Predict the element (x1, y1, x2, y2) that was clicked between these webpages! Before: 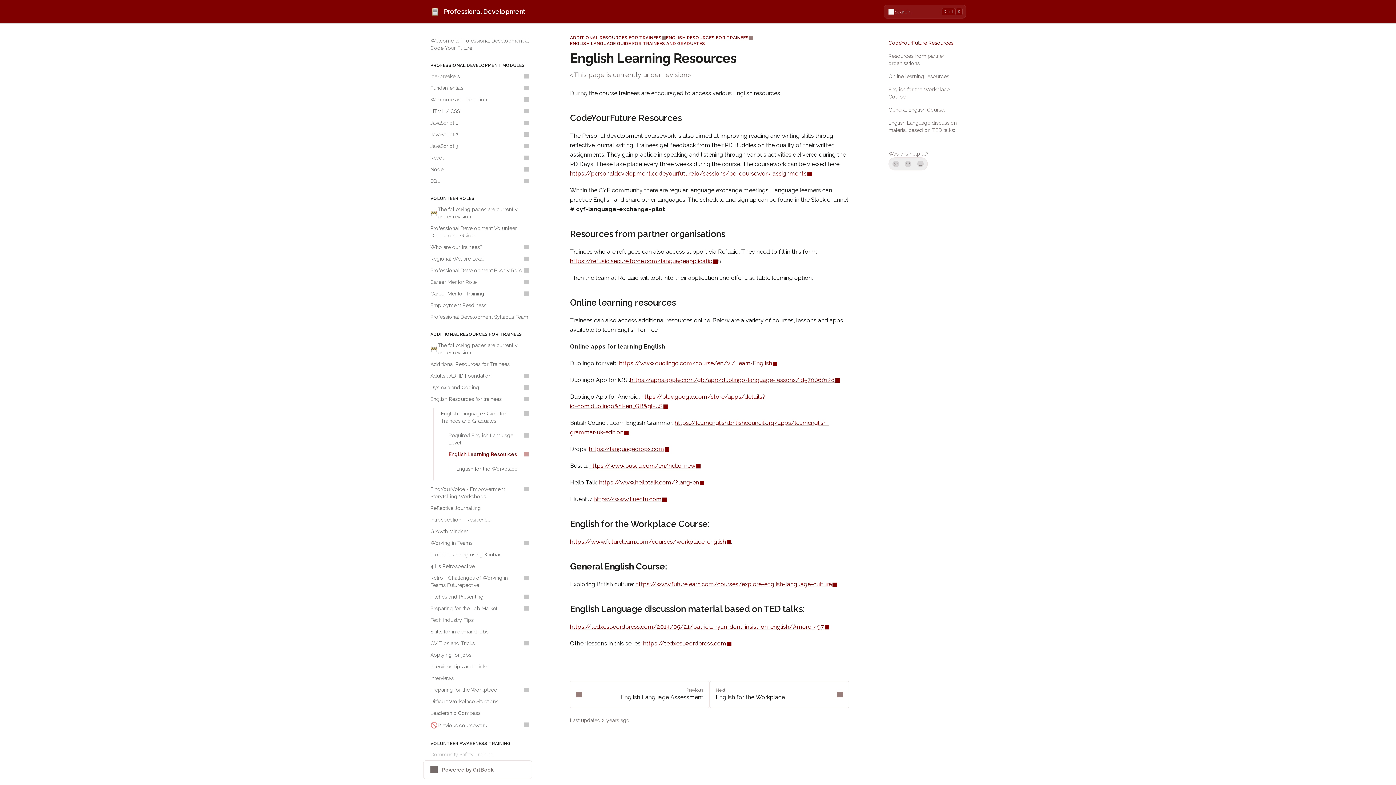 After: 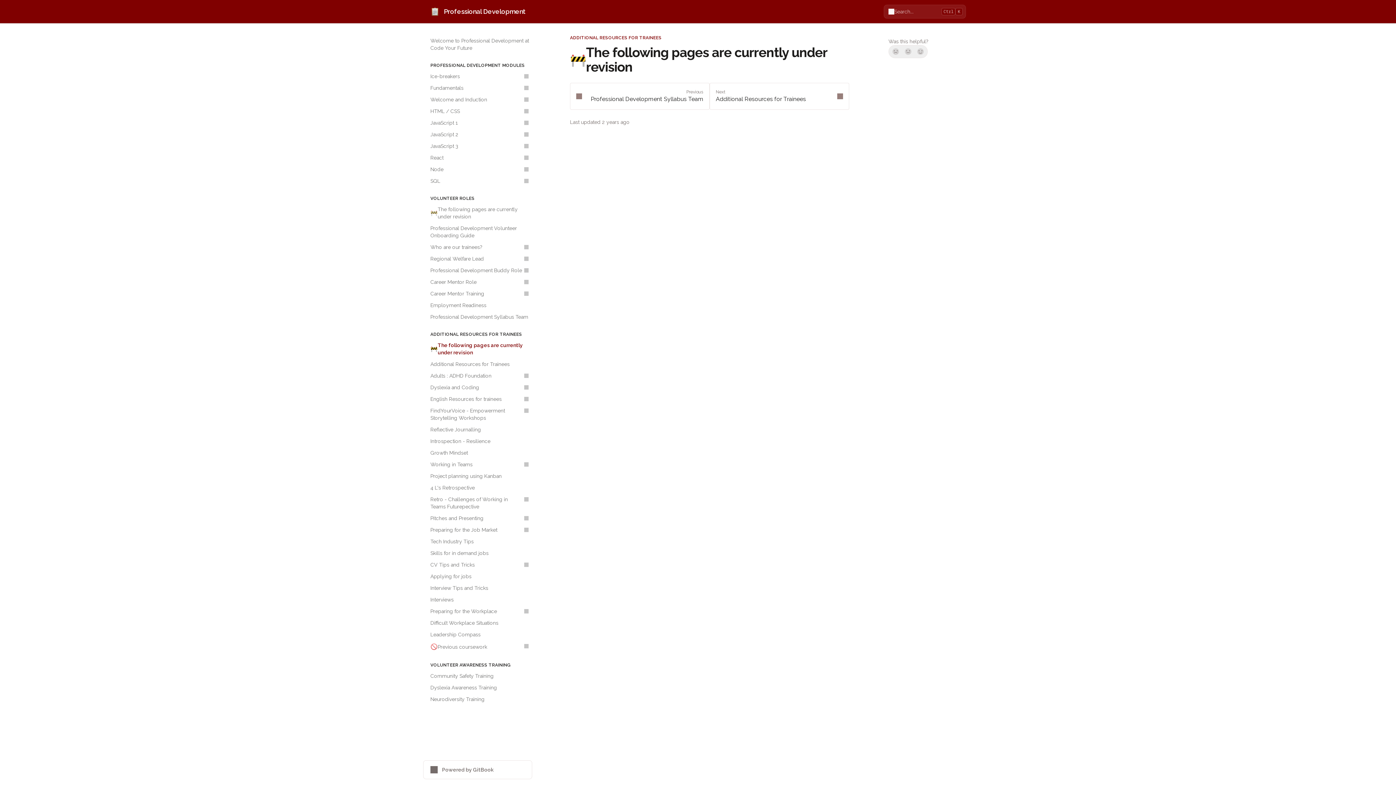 Action: label: 🚧
The following pages are currently under revision bbox: (426, 339, 532, 358)